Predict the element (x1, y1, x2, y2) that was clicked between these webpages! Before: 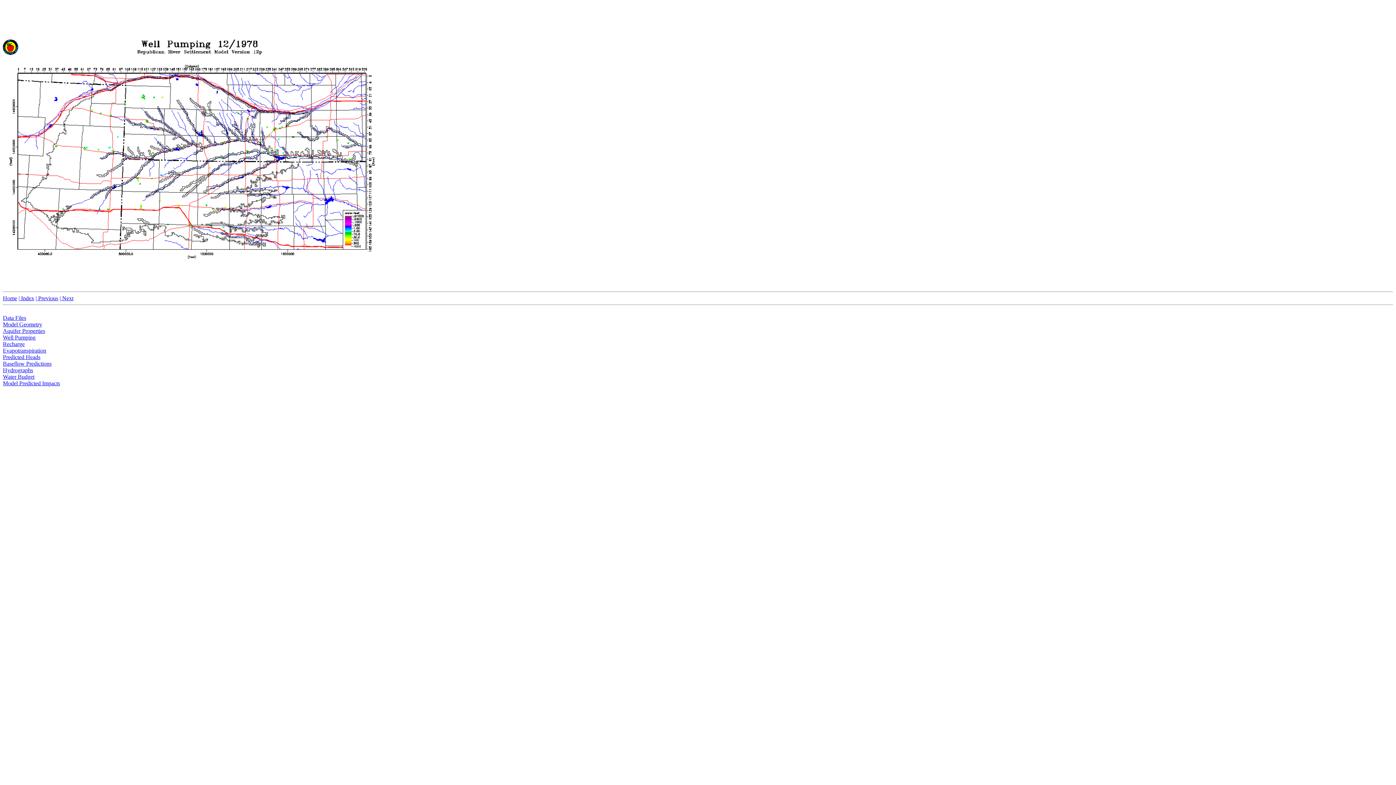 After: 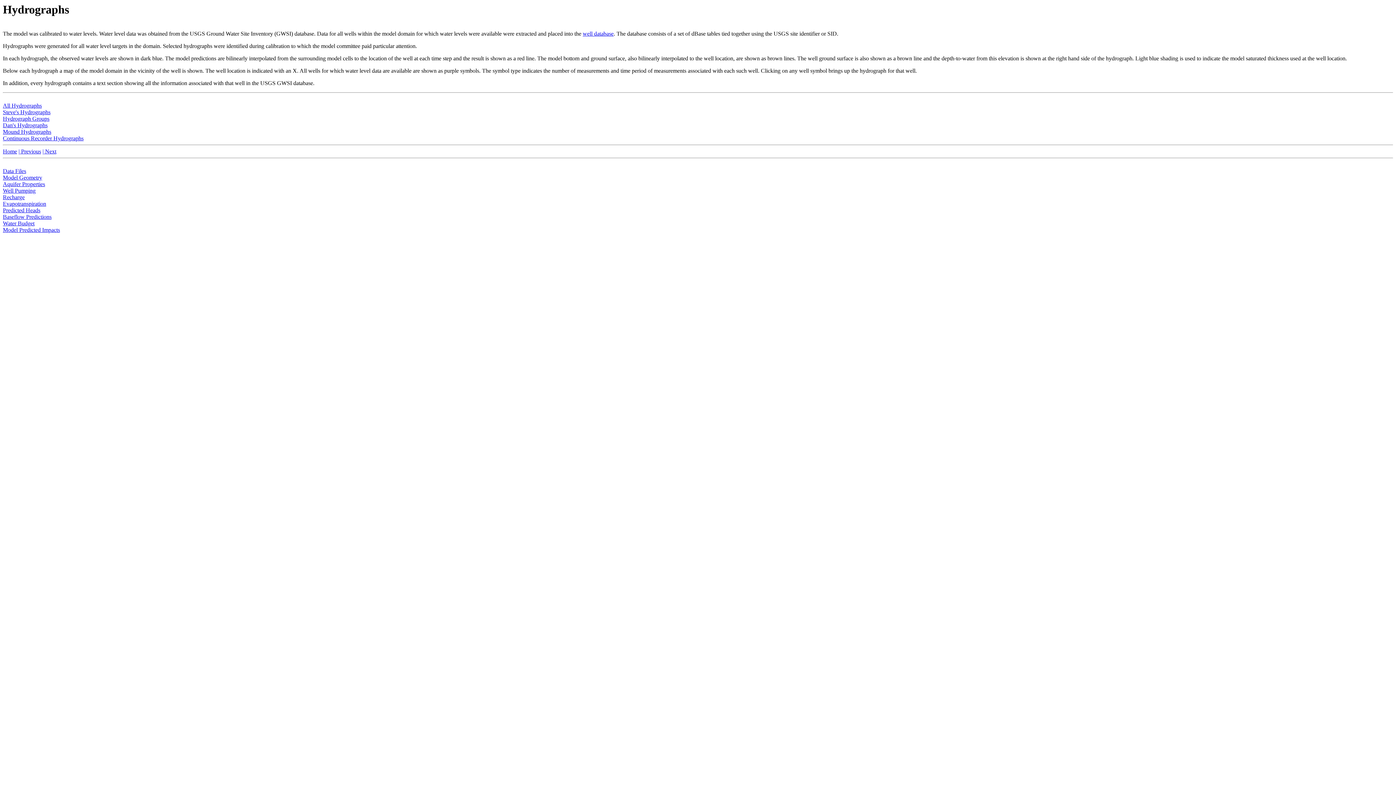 Action: bbox: (2, 367, 33, 373) label: Hydrographs